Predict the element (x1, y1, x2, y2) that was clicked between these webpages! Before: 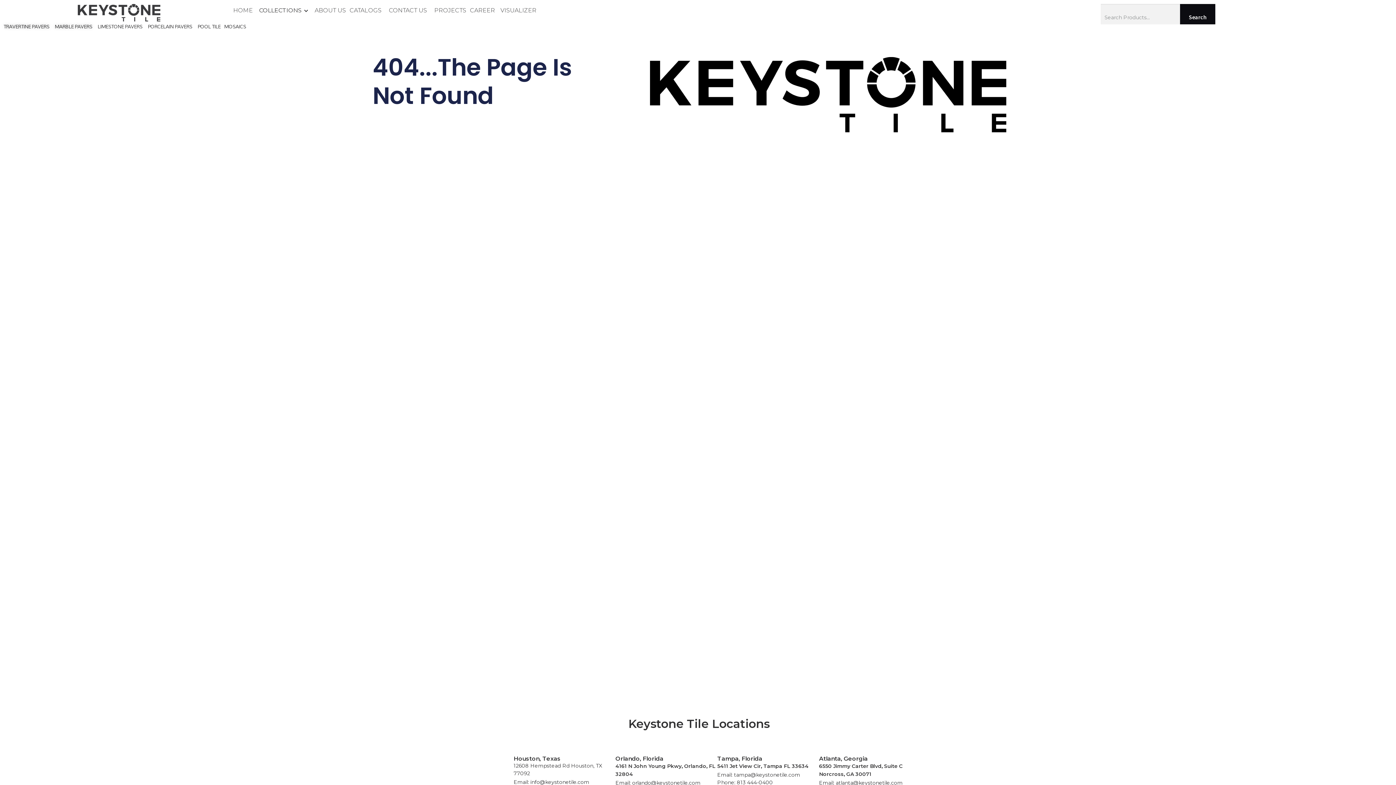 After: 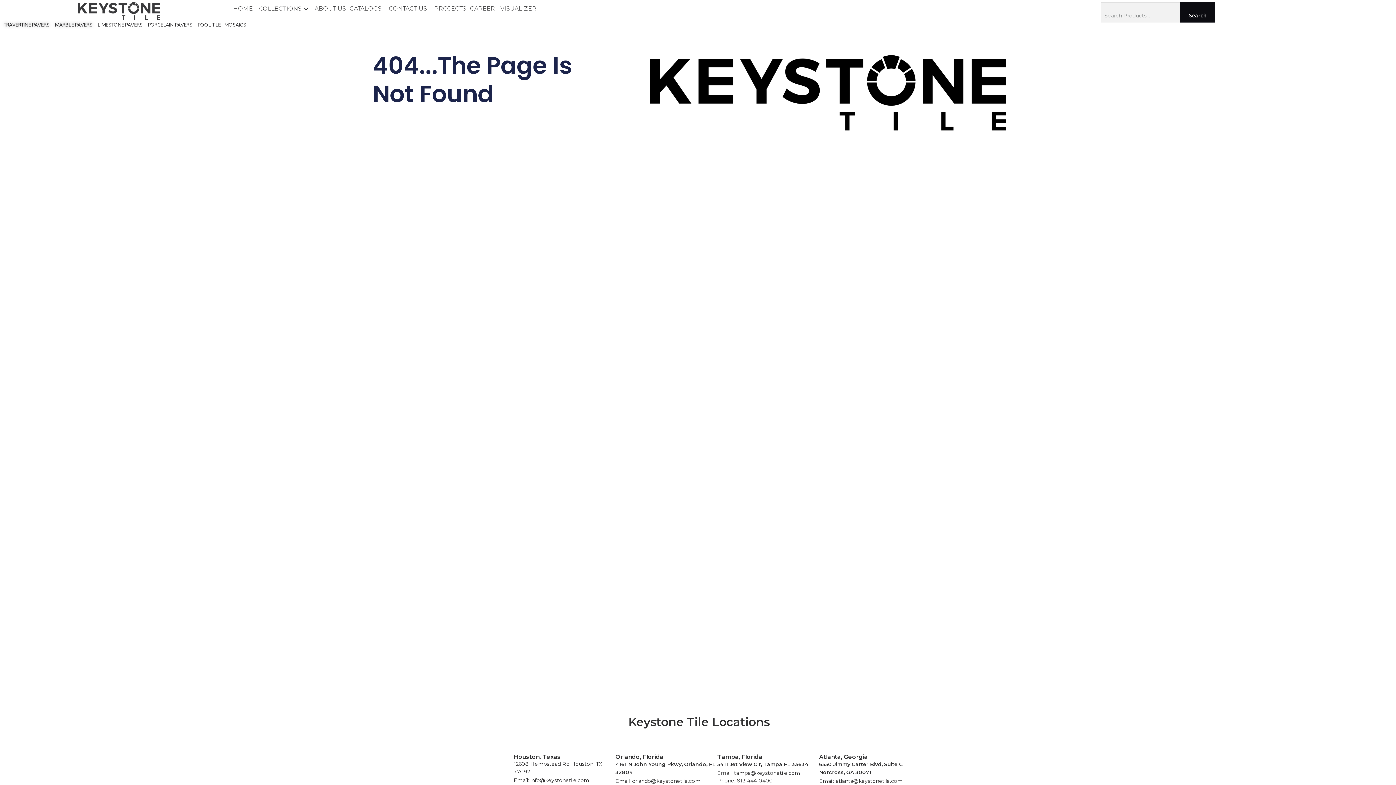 Action: bbox: (819, 779, 921, 787) label: Email: atlanta@keystonetile.com